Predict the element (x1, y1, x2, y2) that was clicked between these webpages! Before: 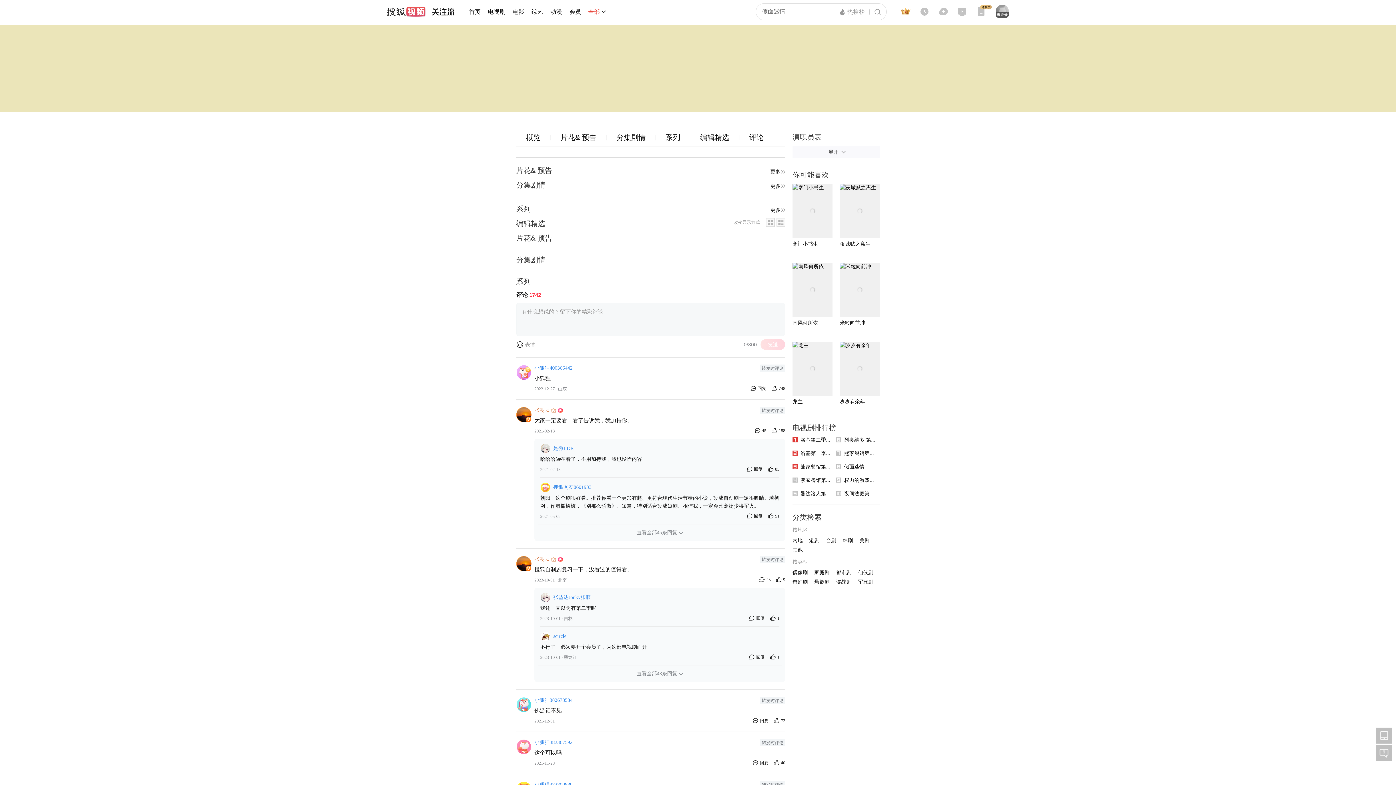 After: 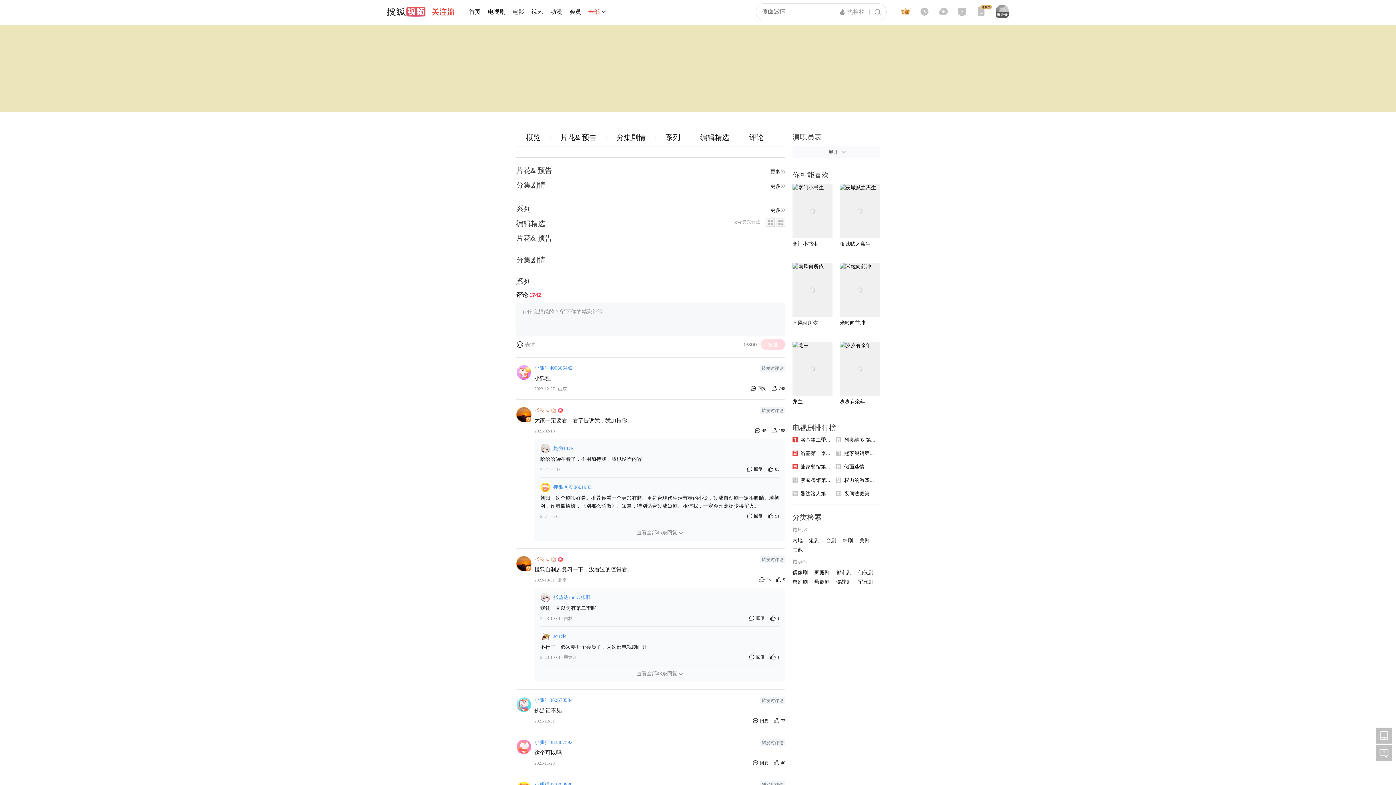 Action: bbox: (432, 8, 454, 15)